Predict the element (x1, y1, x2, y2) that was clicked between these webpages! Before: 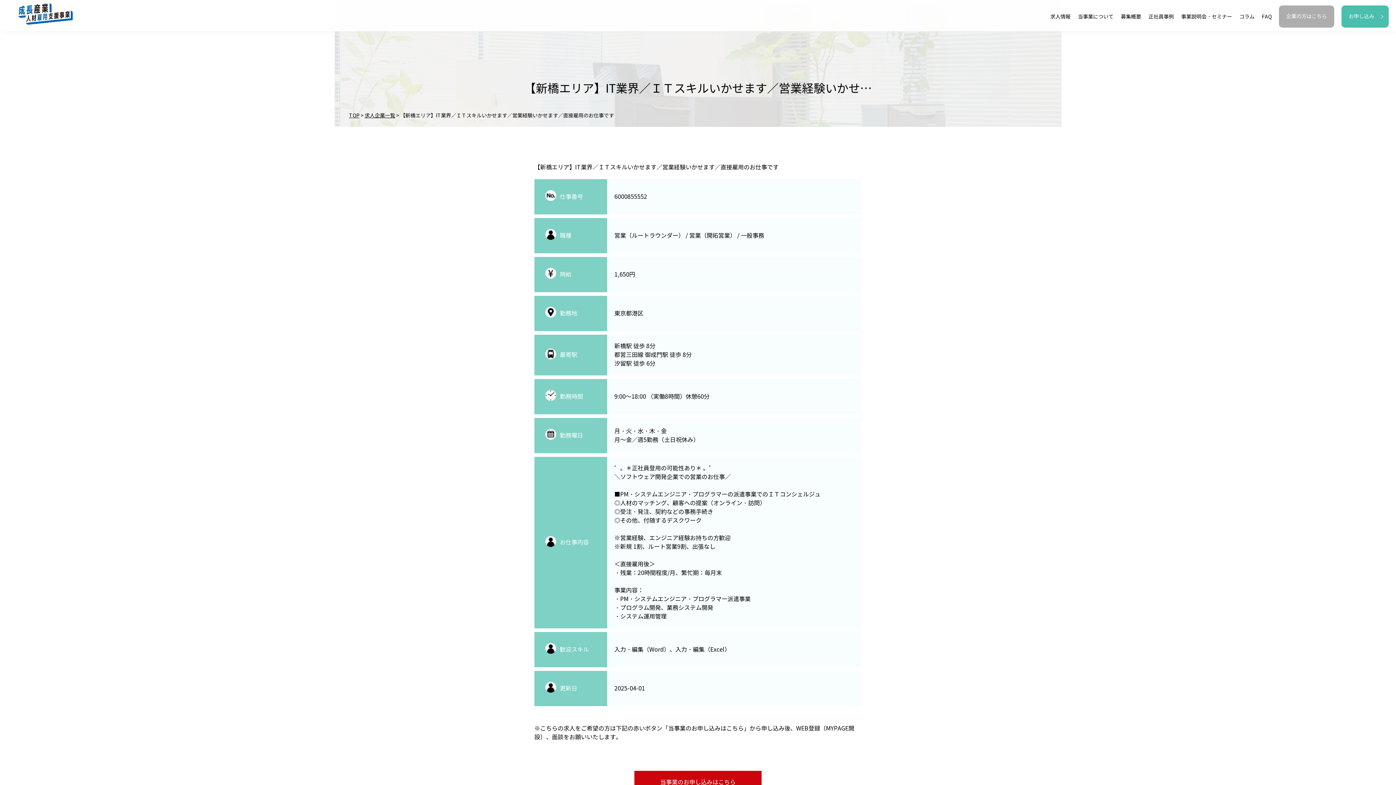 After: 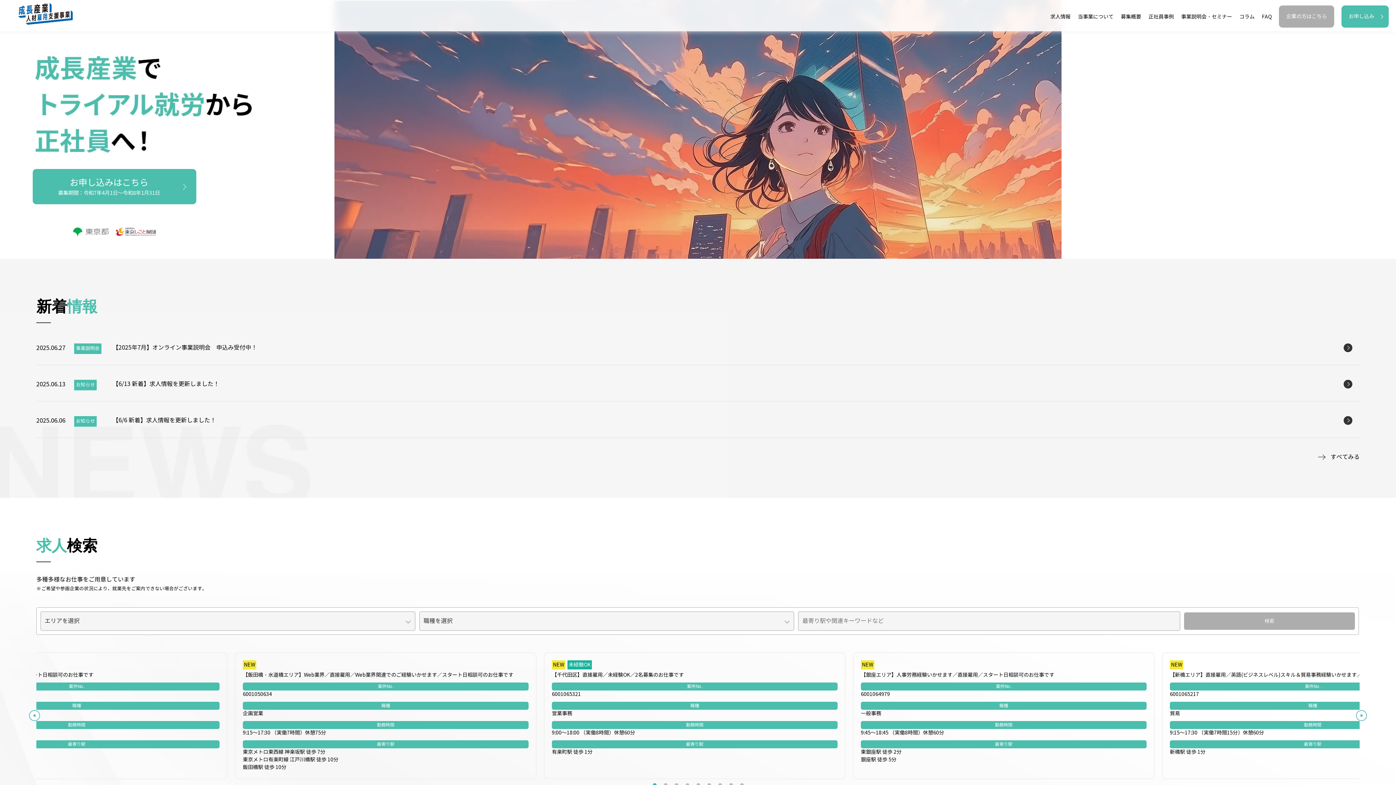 Action: bbox: (18, 3, 72, 8)